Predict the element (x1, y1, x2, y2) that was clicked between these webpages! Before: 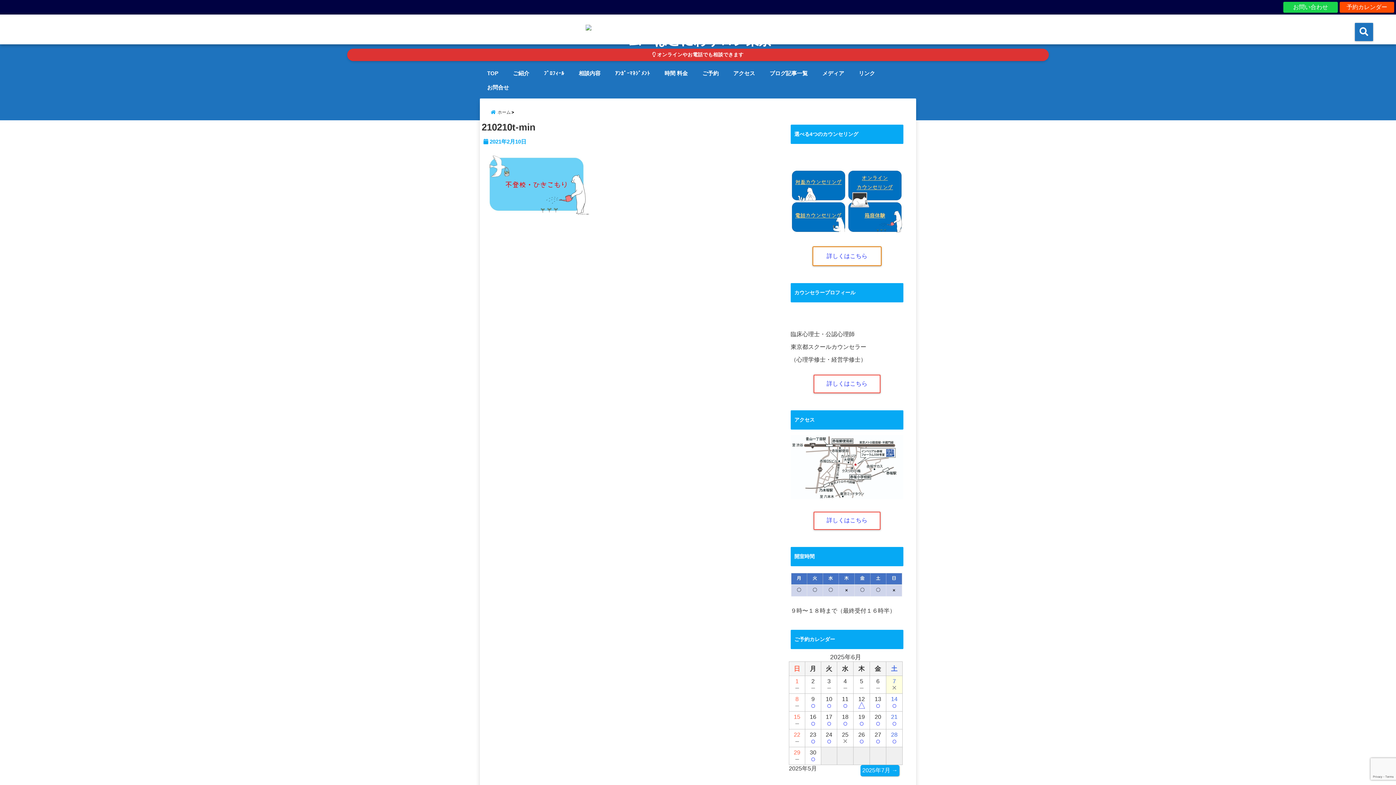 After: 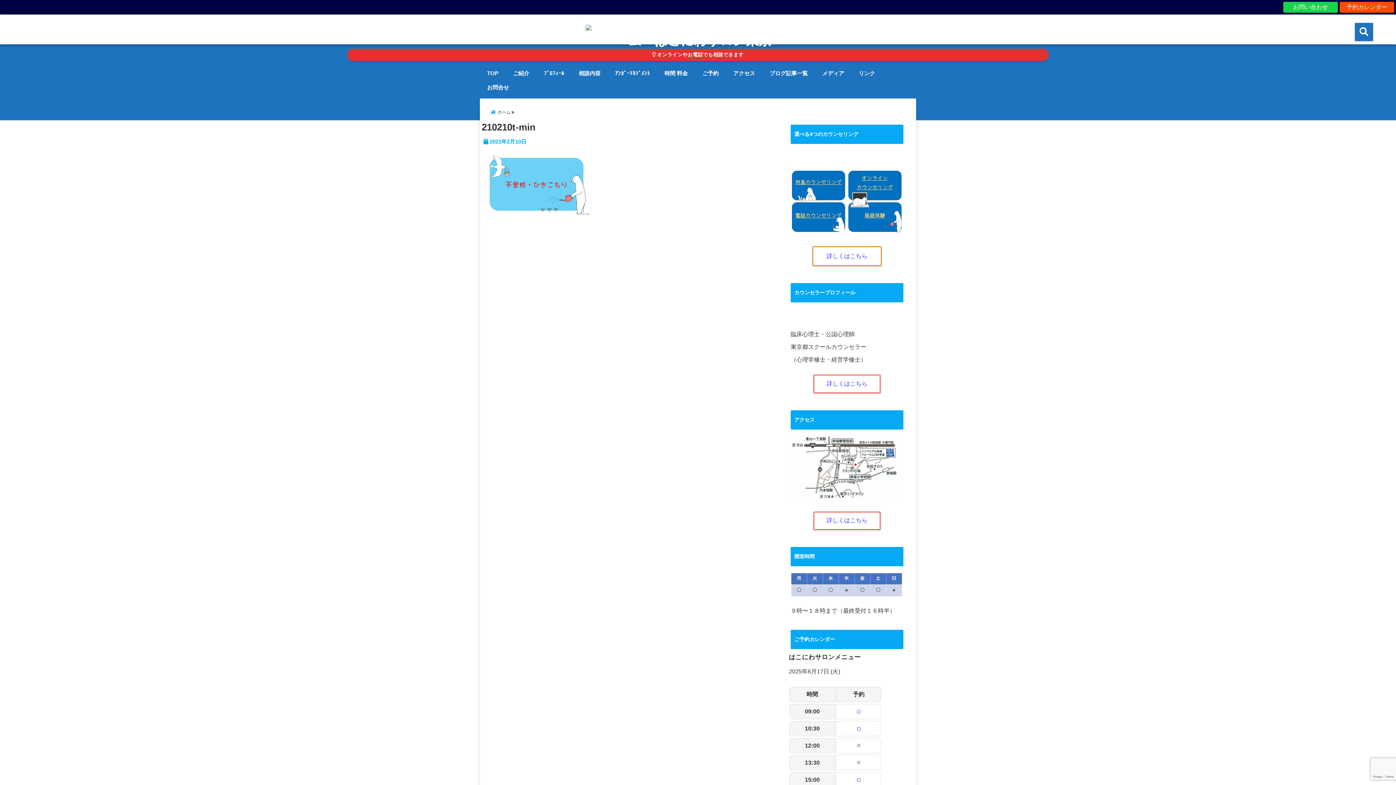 Action: label: ○ bbox: (821, 720, 837, 727)